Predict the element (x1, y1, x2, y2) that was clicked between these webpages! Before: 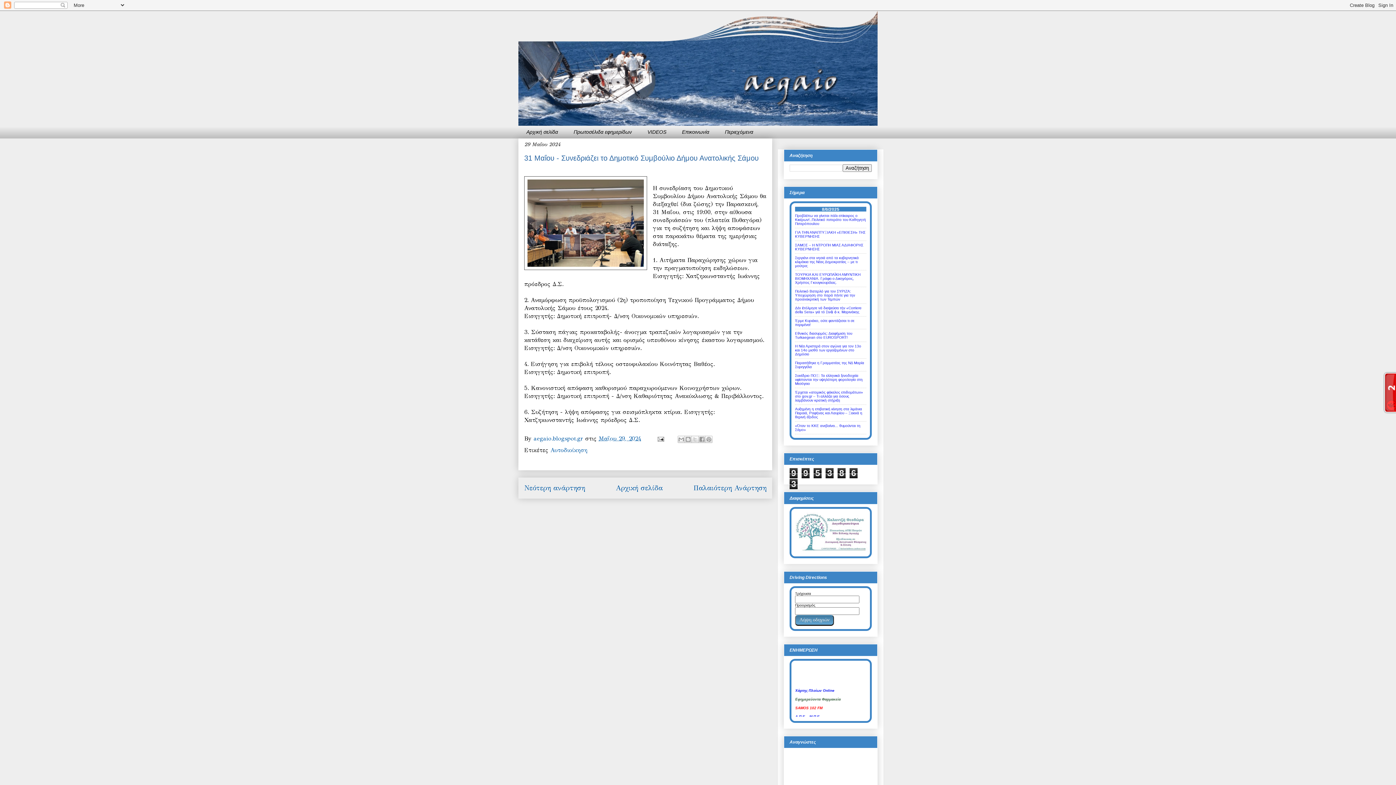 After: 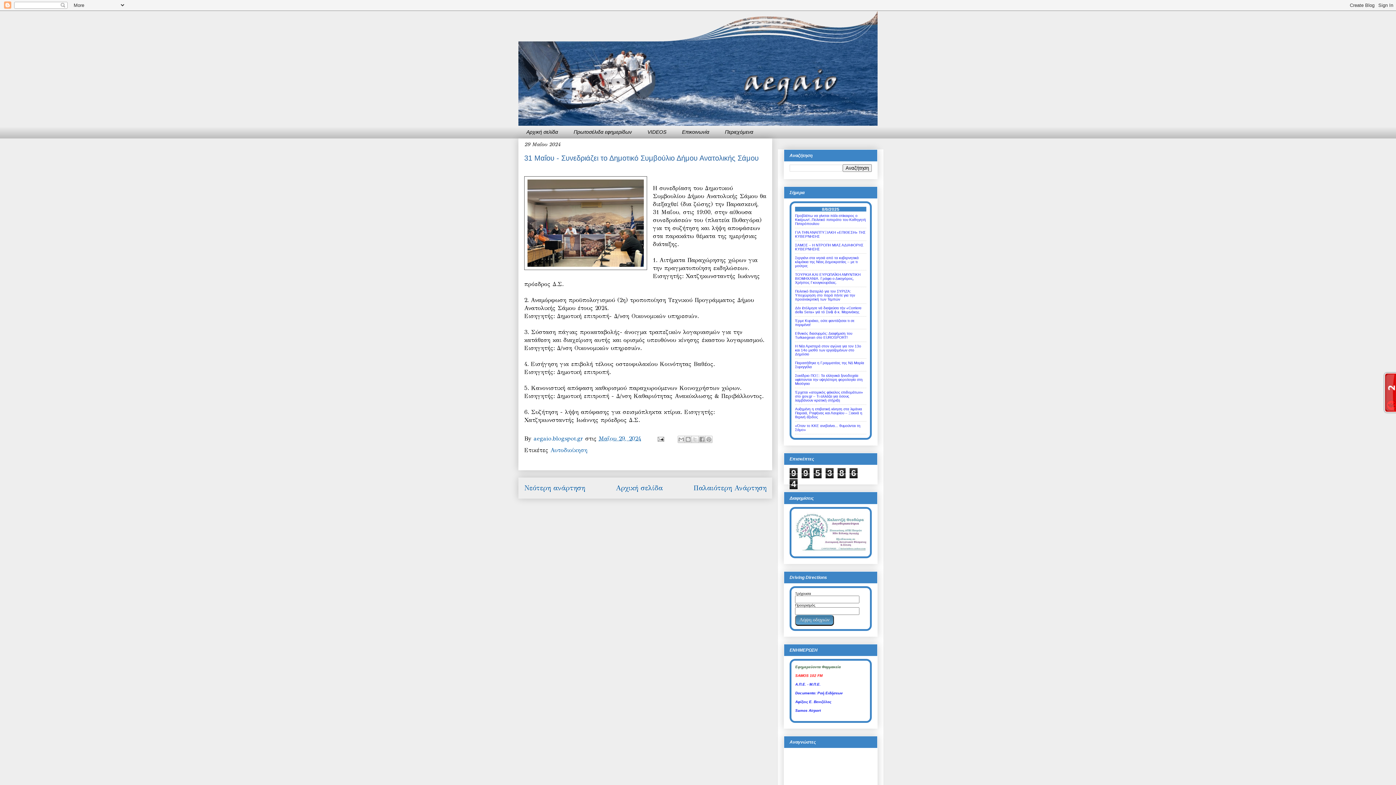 Action: label: Μαΐου 29, 2024 bbox: (598, 435, 641, 442)